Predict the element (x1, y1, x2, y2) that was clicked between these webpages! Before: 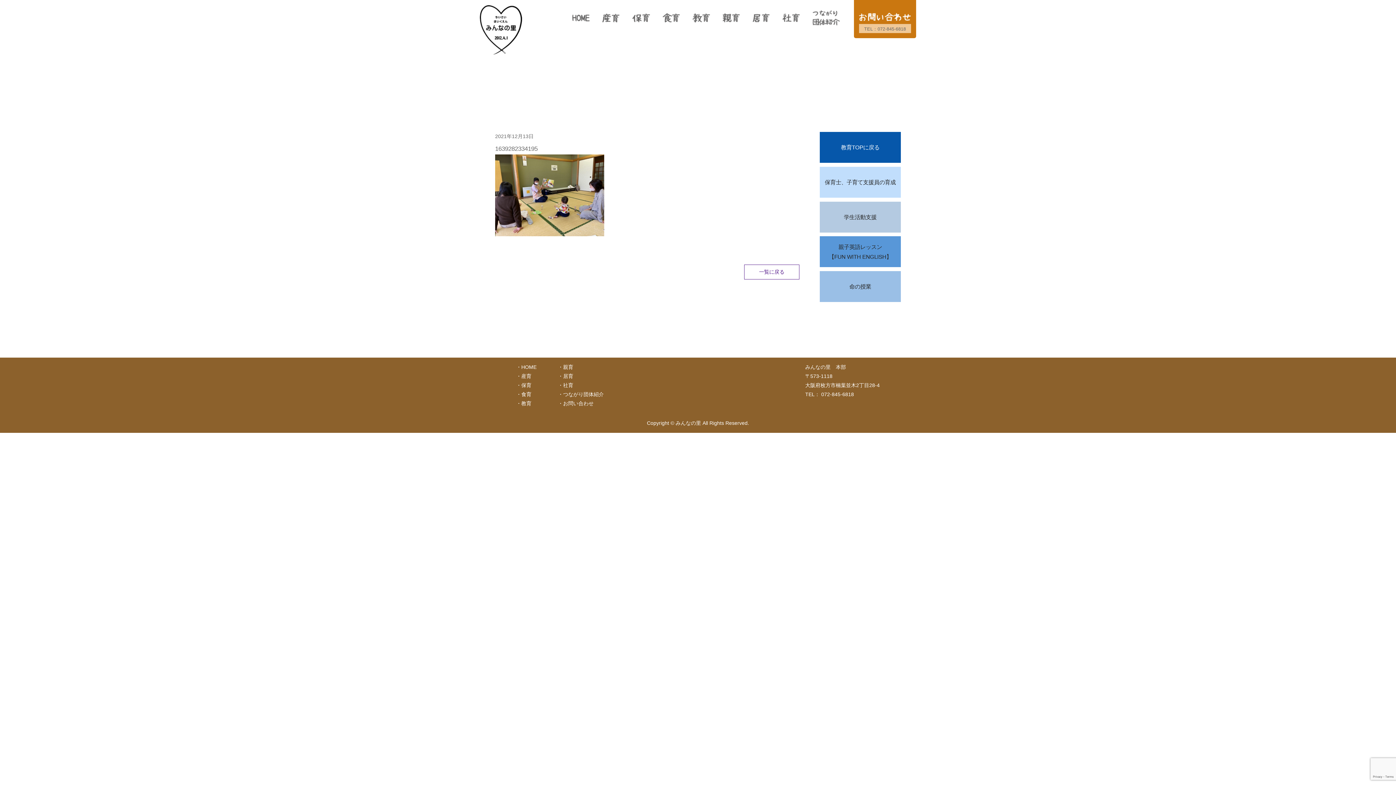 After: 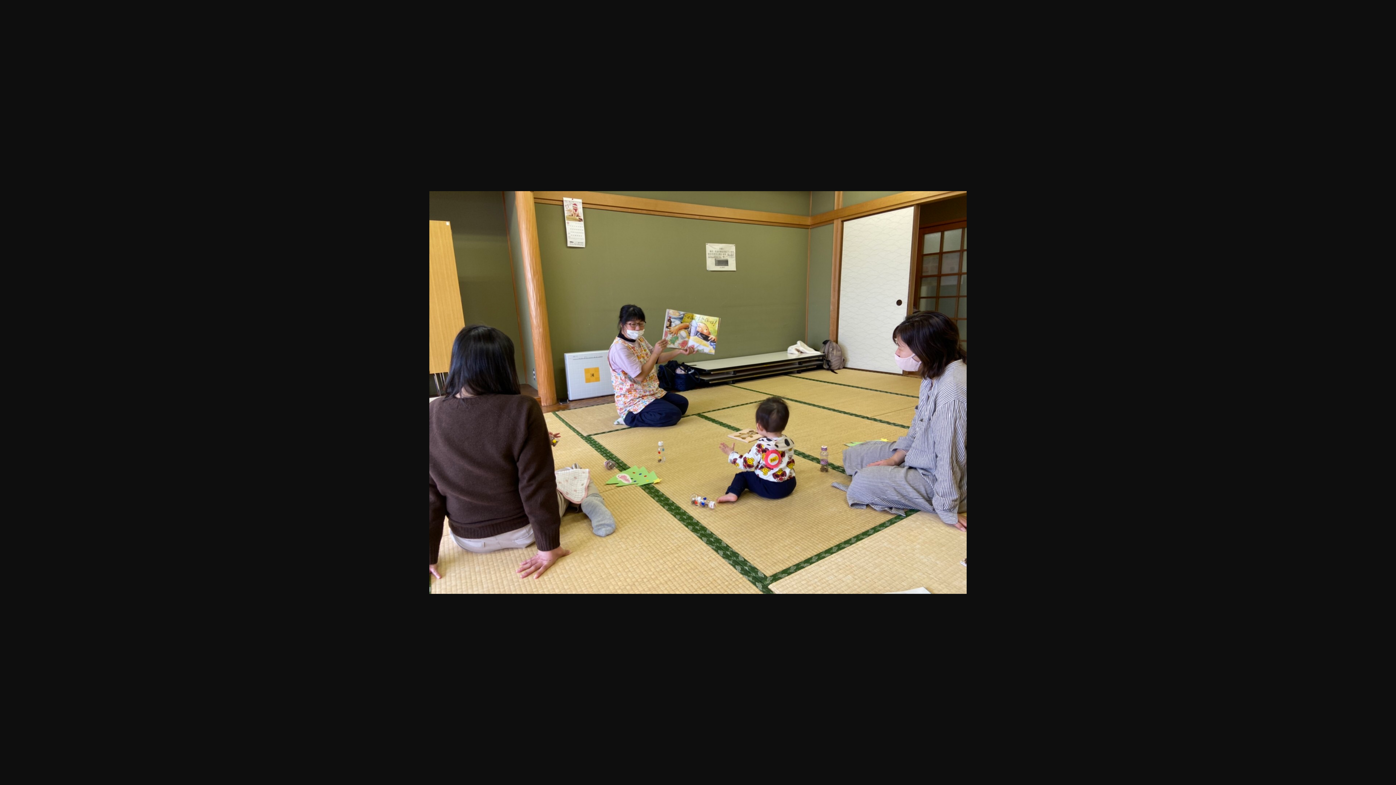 Action: bbox: (495, 231, 604, 237)